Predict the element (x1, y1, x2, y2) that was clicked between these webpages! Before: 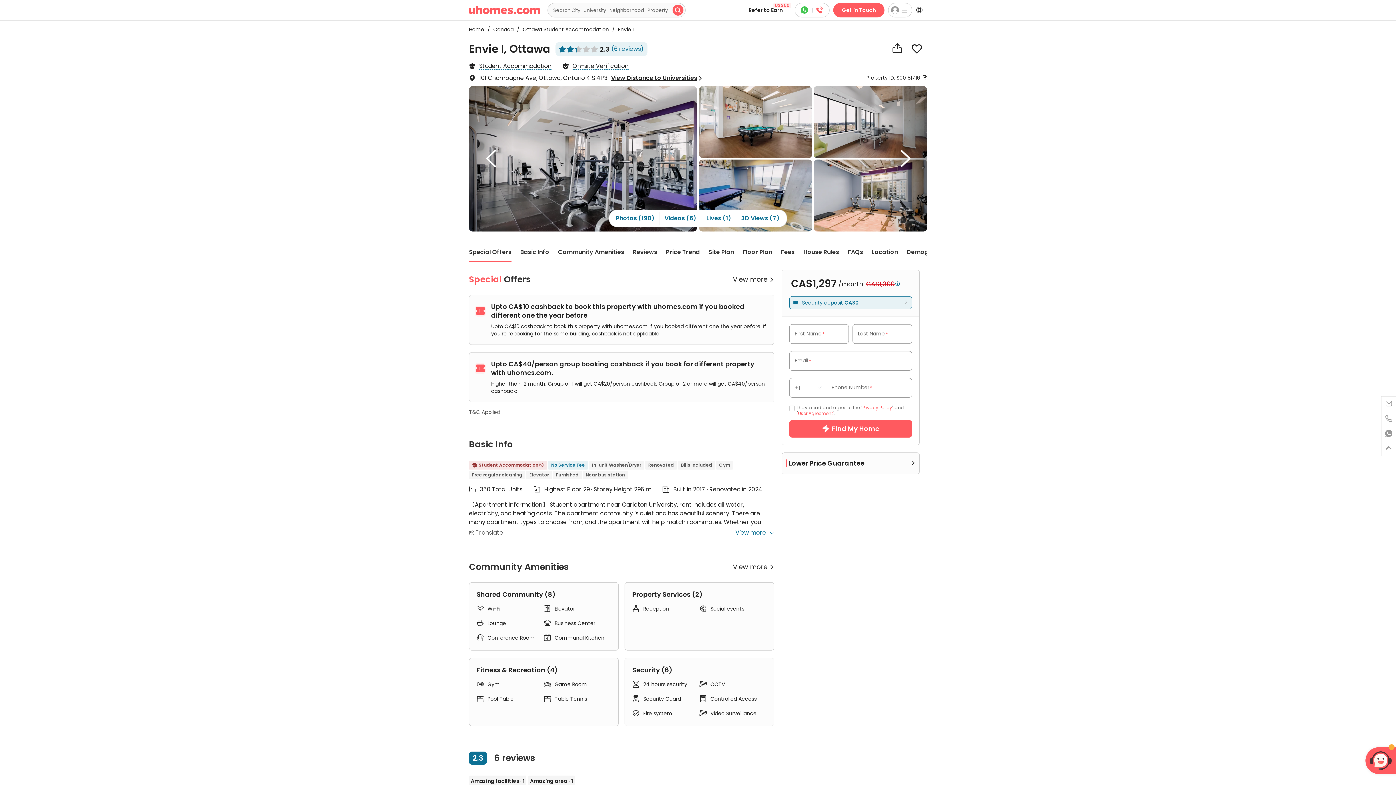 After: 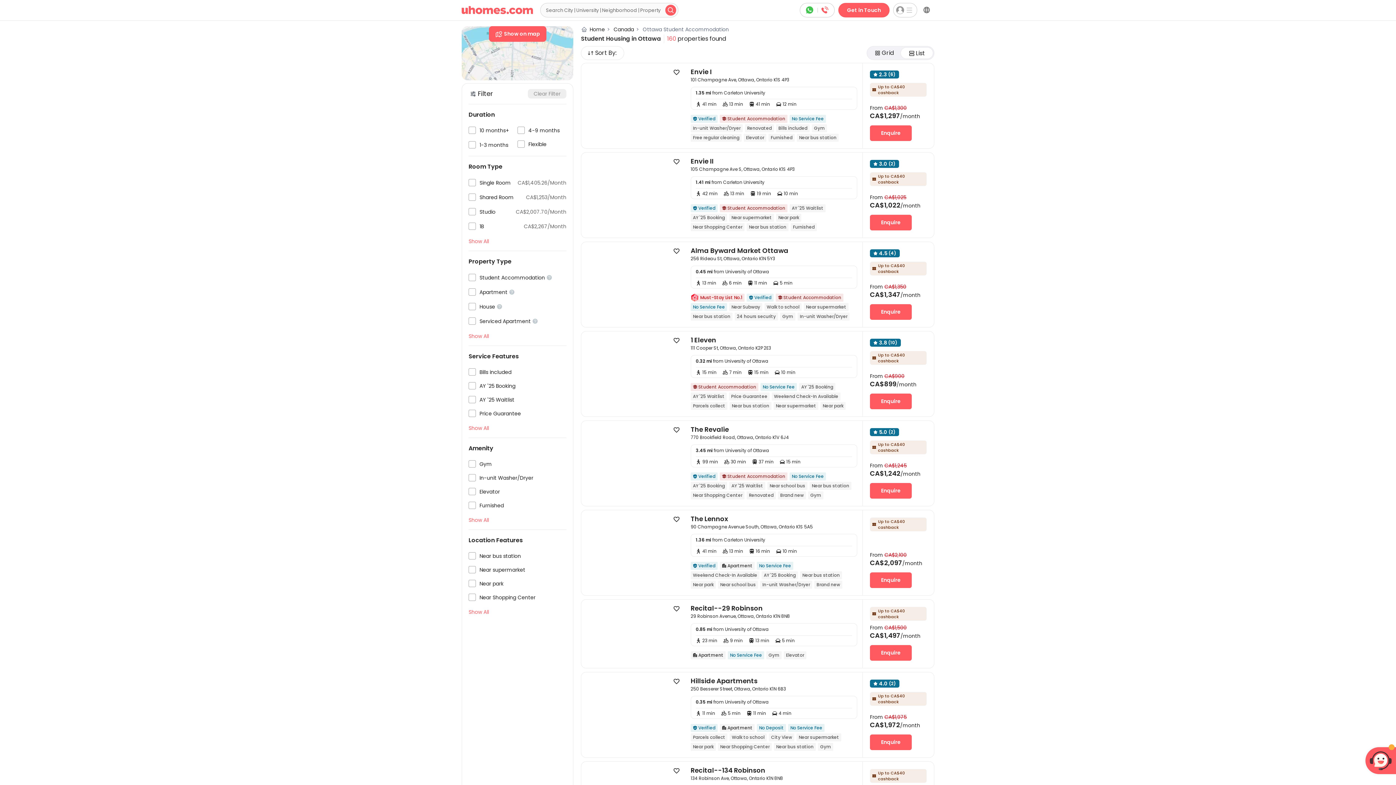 Action: label: / Ottawa Student Accommodation  bbox: (515, 25, 610, 33)